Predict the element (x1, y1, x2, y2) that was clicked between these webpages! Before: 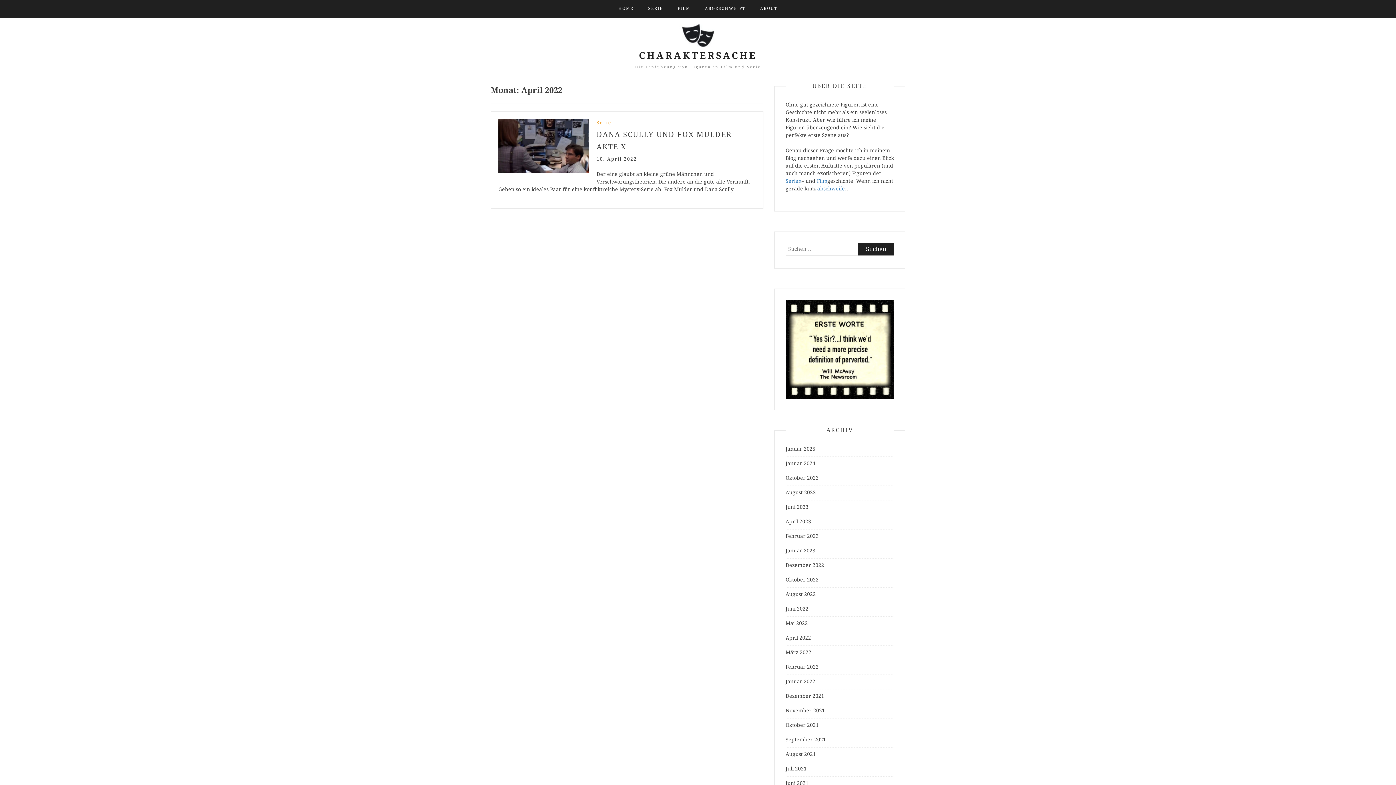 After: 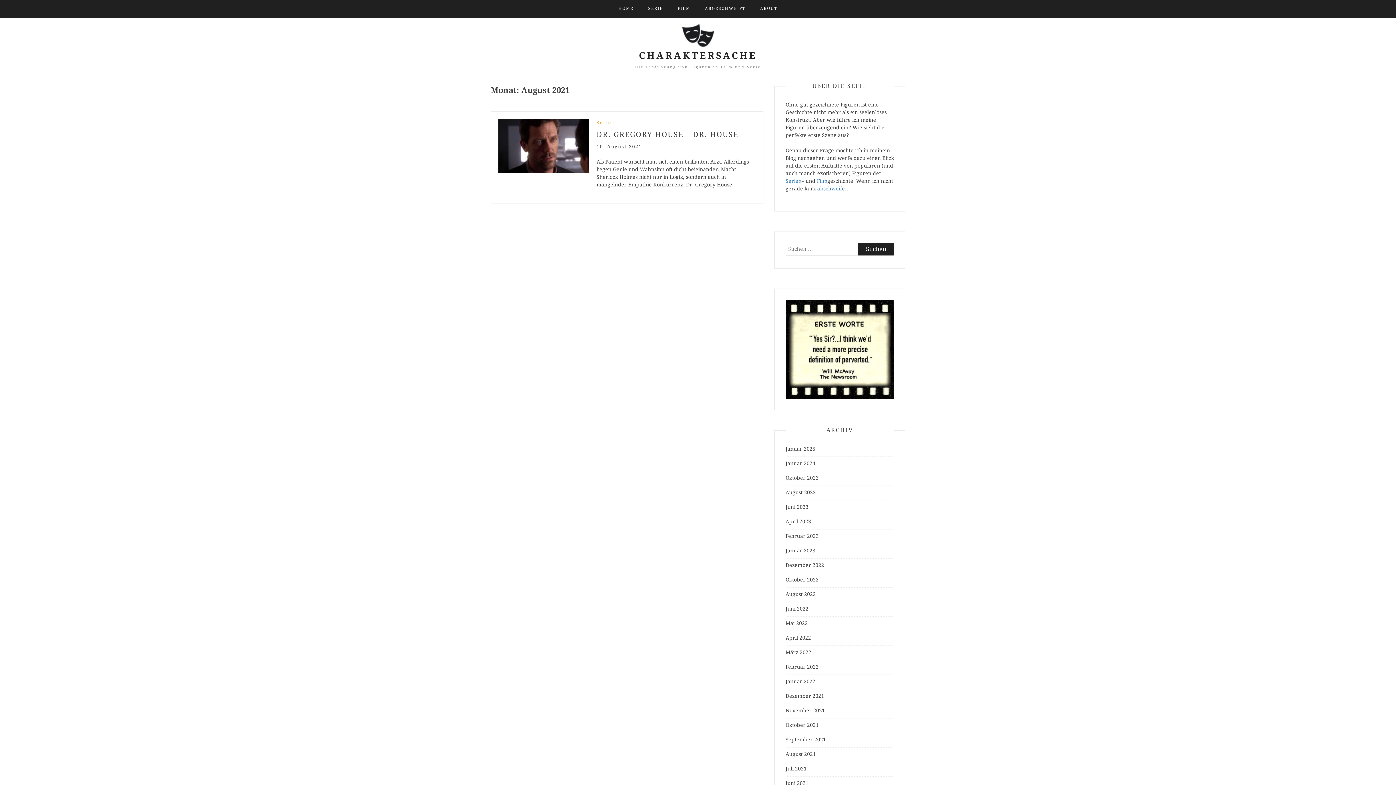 Action: bbox: (785, 751, 816, 757) label: August 2021